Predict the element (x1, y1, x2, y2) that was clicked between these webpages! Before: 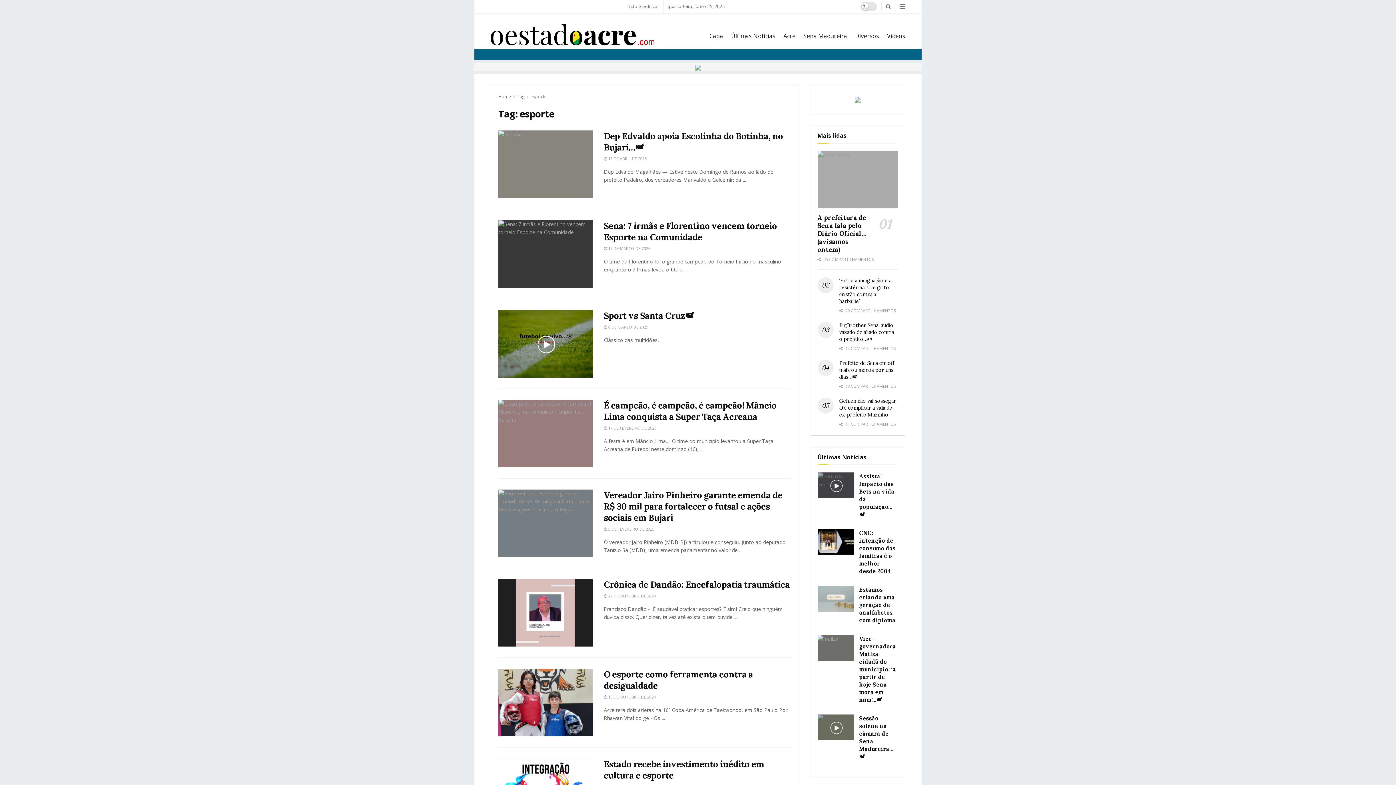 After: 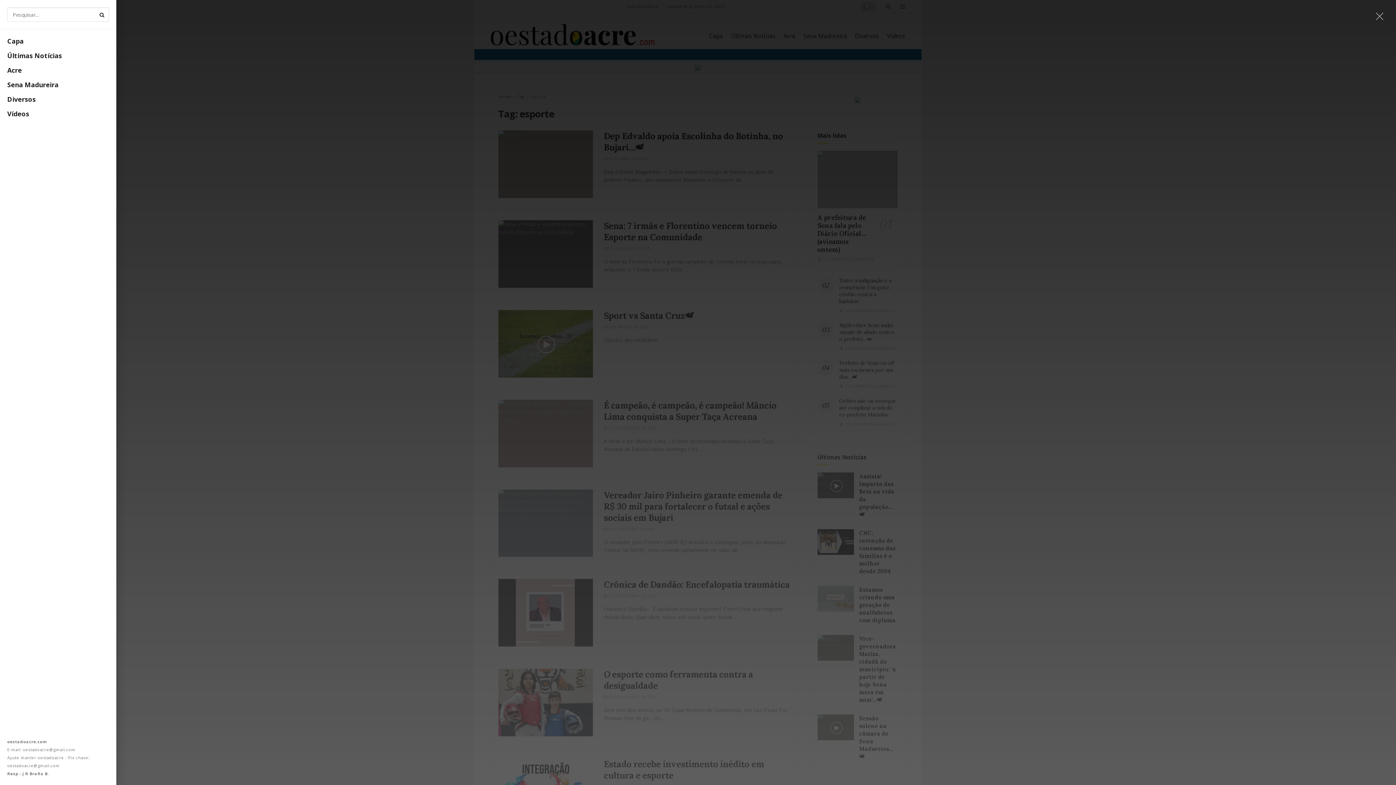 Action: label: Show Menu bbox: (900, 4, 905, 8)